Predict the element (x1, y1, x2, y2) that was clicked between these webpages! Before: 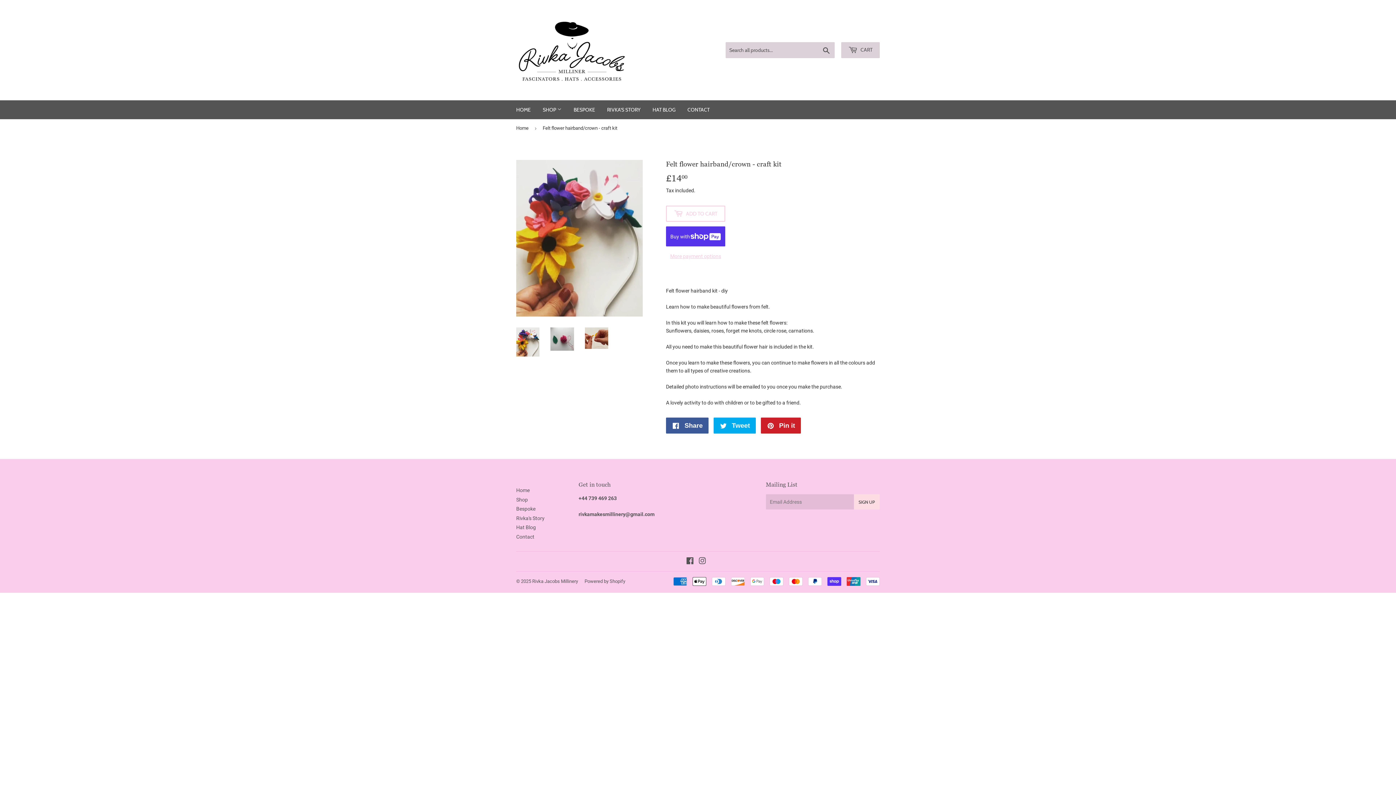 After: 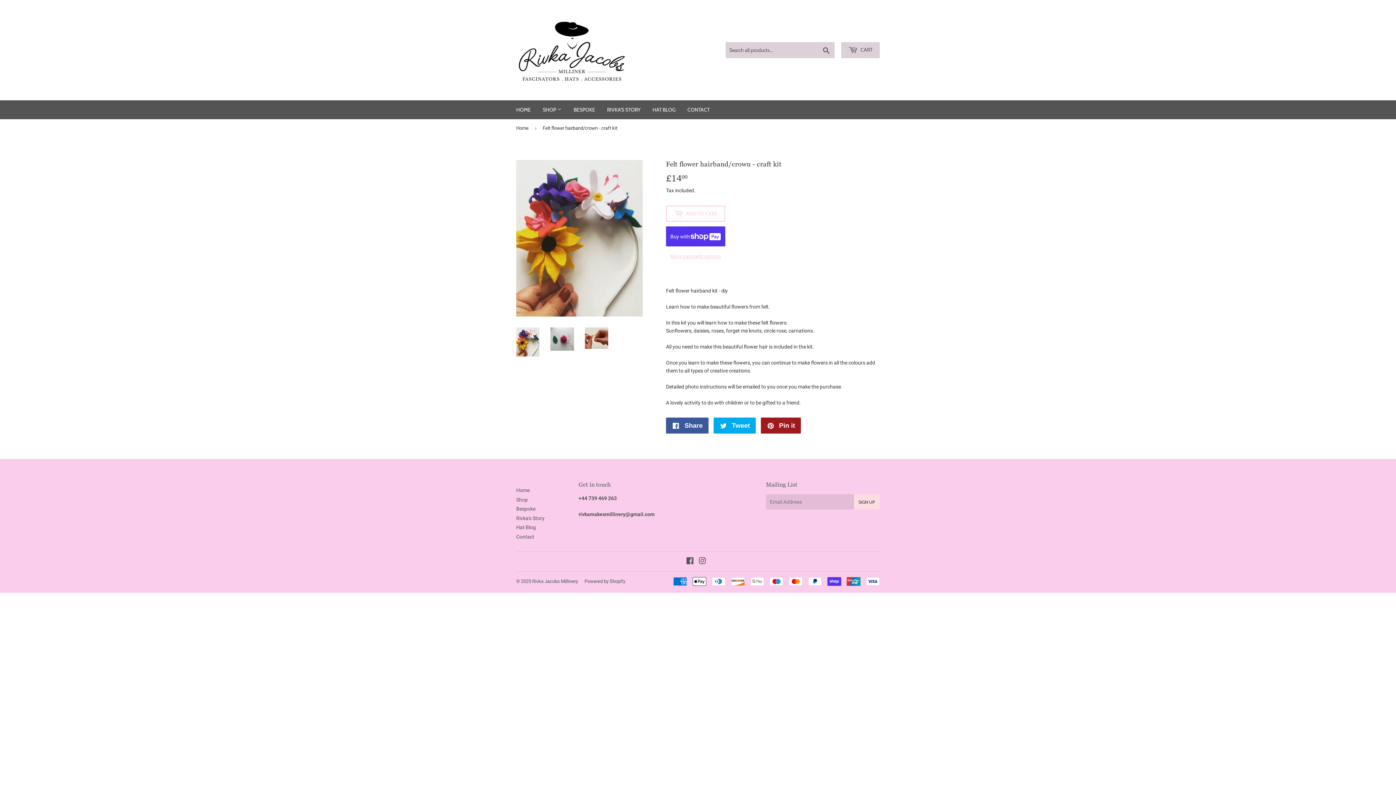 Action: bbox: (761, 417, 801, 433) label:  Pin it
Pin on Pinterest